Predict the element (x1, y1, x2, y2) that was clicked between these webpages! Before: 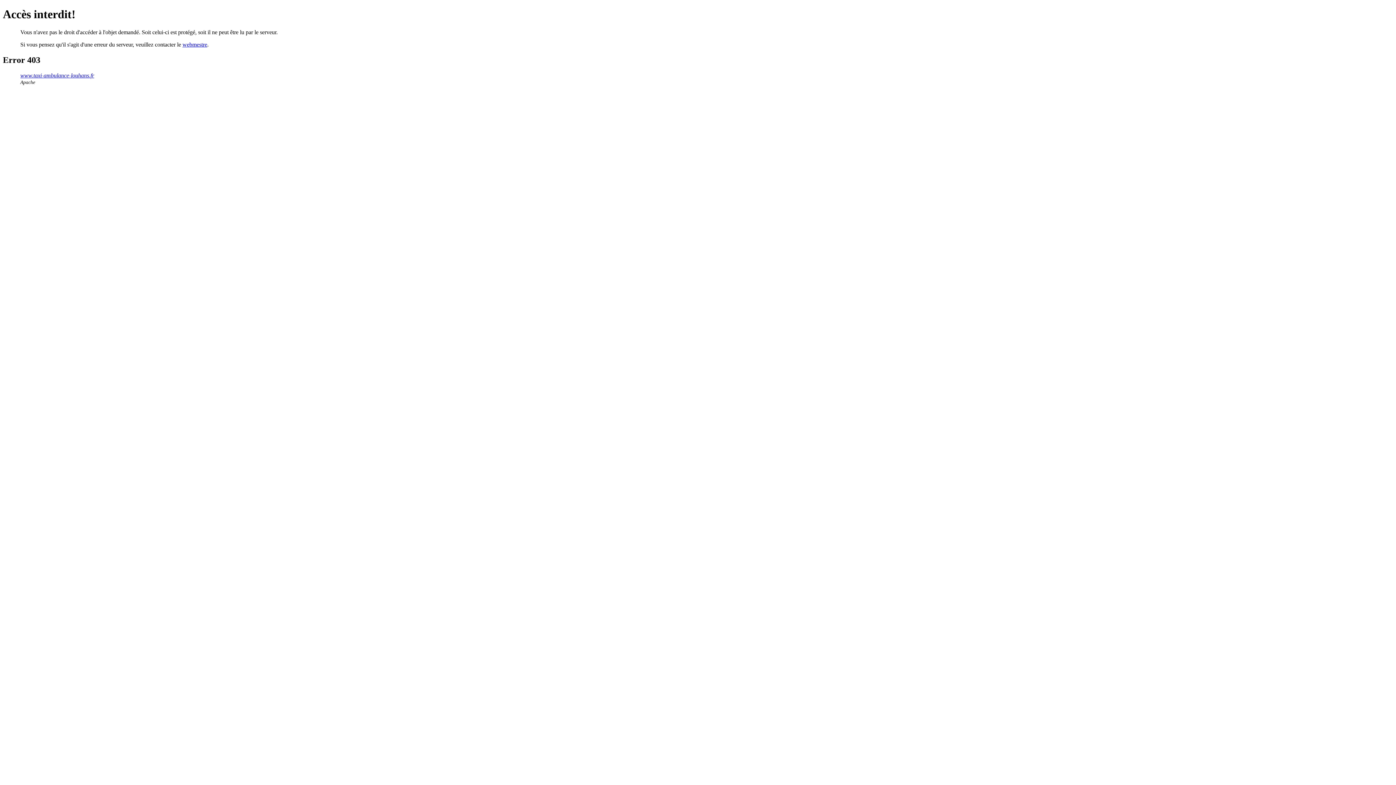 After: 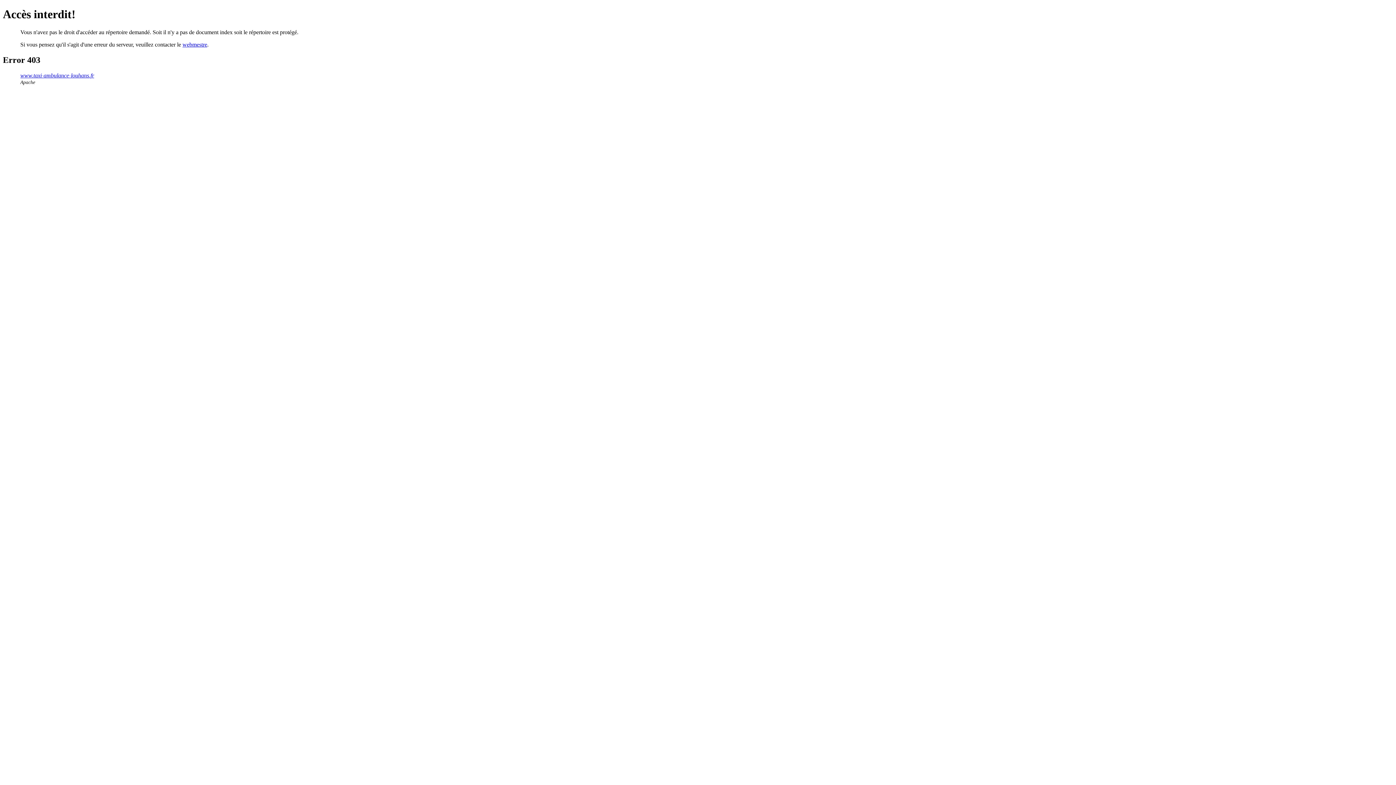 Action: bbox: (20, 72, 94, 78) label: www.taxi-ambulance-louhans.fr